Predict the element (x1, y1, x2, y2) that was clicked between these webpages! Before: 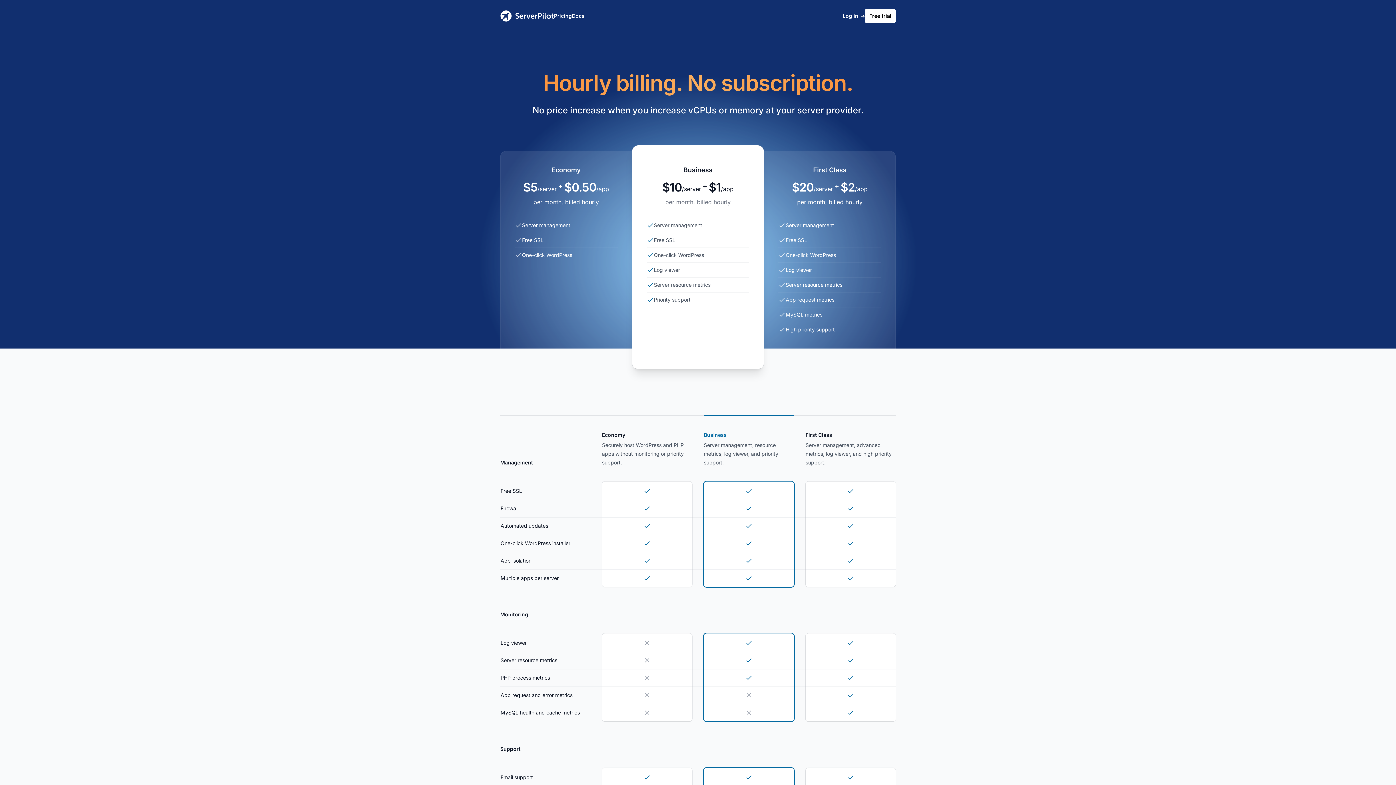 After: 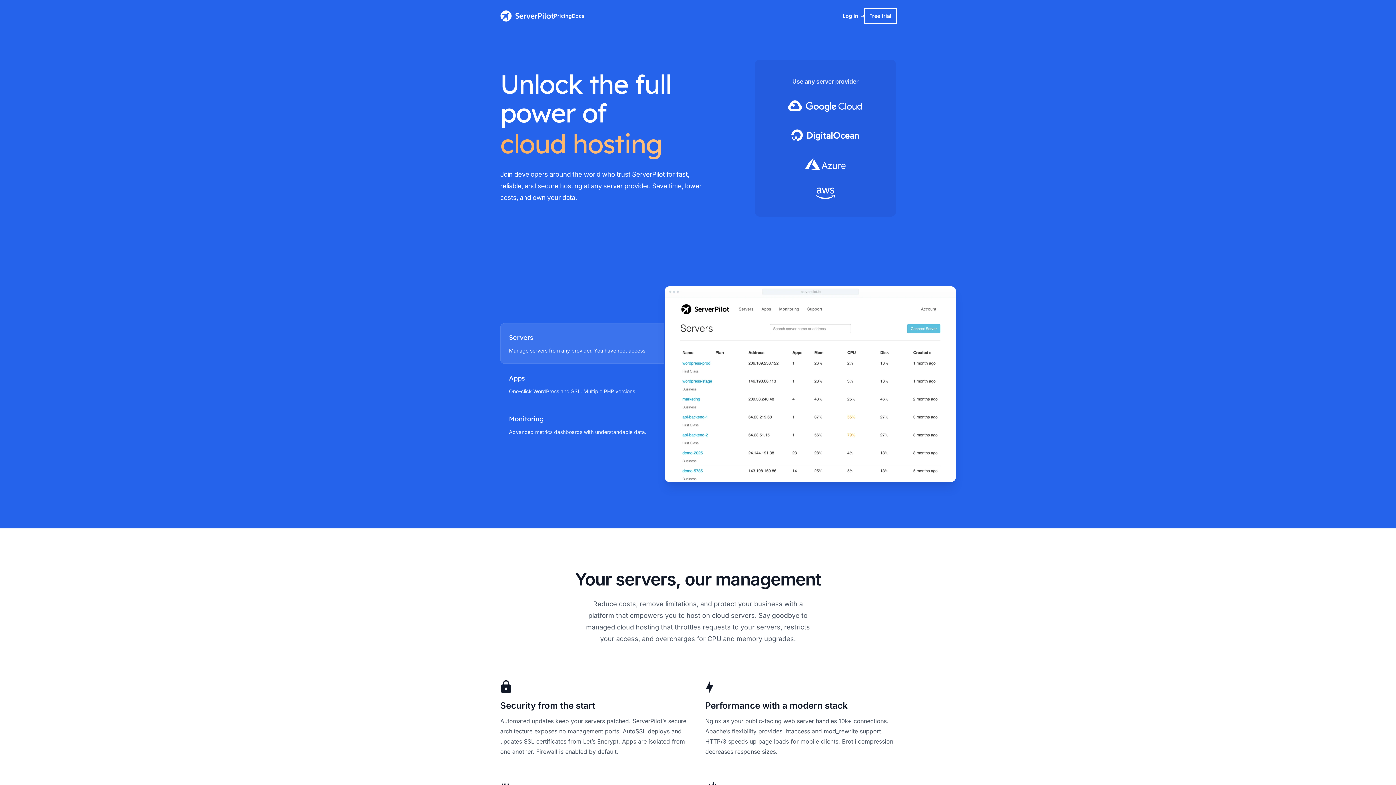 Action: label: ServerPilot bbox: (498, 8, 556, 24)